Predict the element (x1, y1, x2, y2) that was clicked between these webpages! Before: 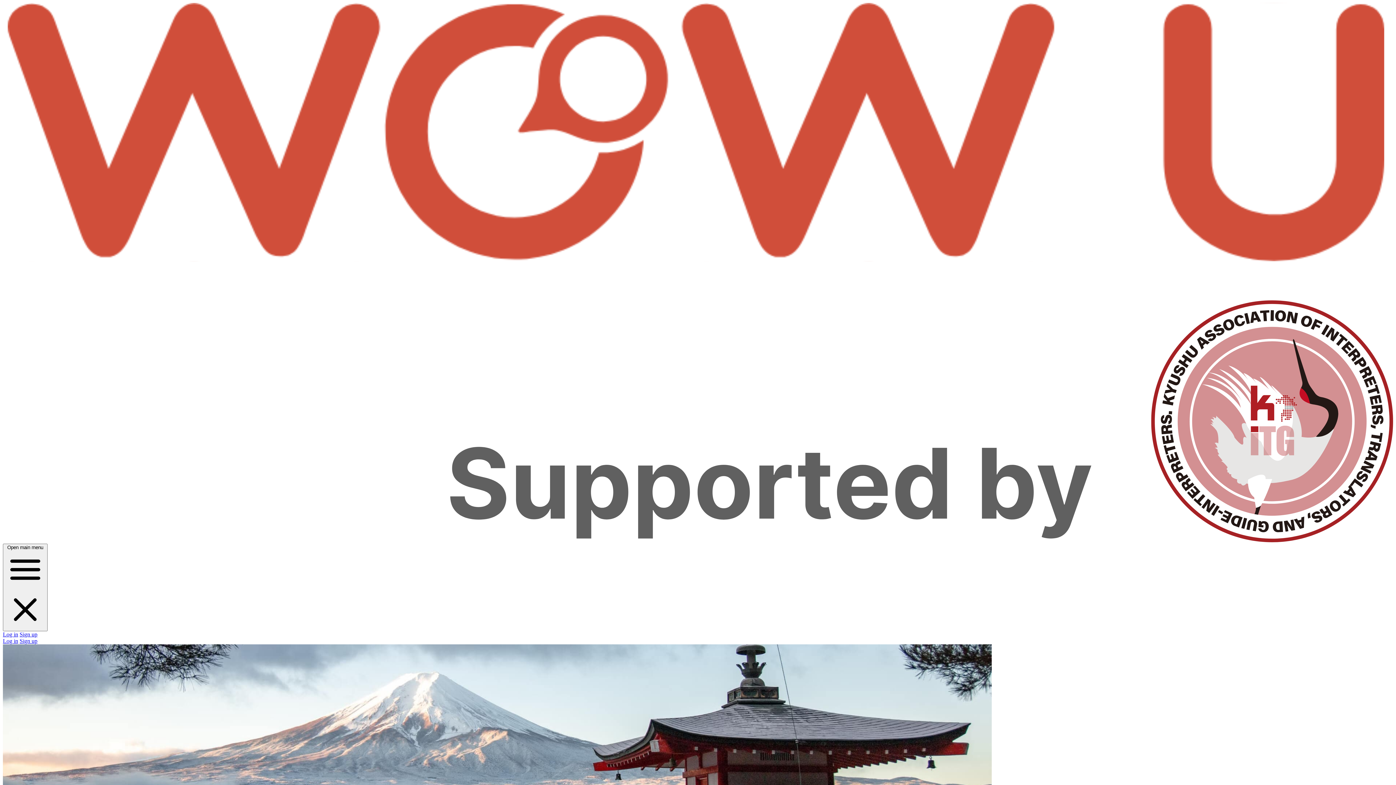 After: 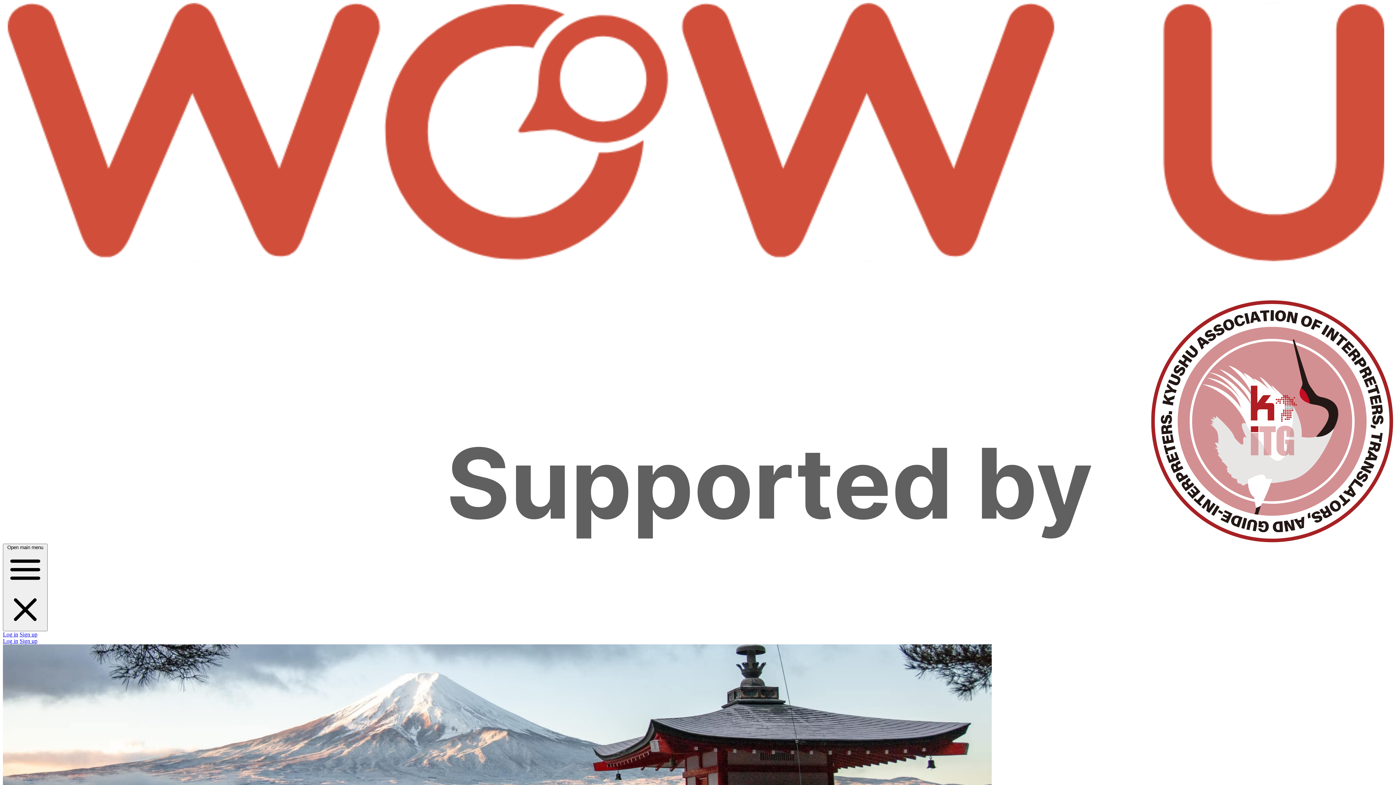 Action: bbox: (2, 2, 1393, 543)